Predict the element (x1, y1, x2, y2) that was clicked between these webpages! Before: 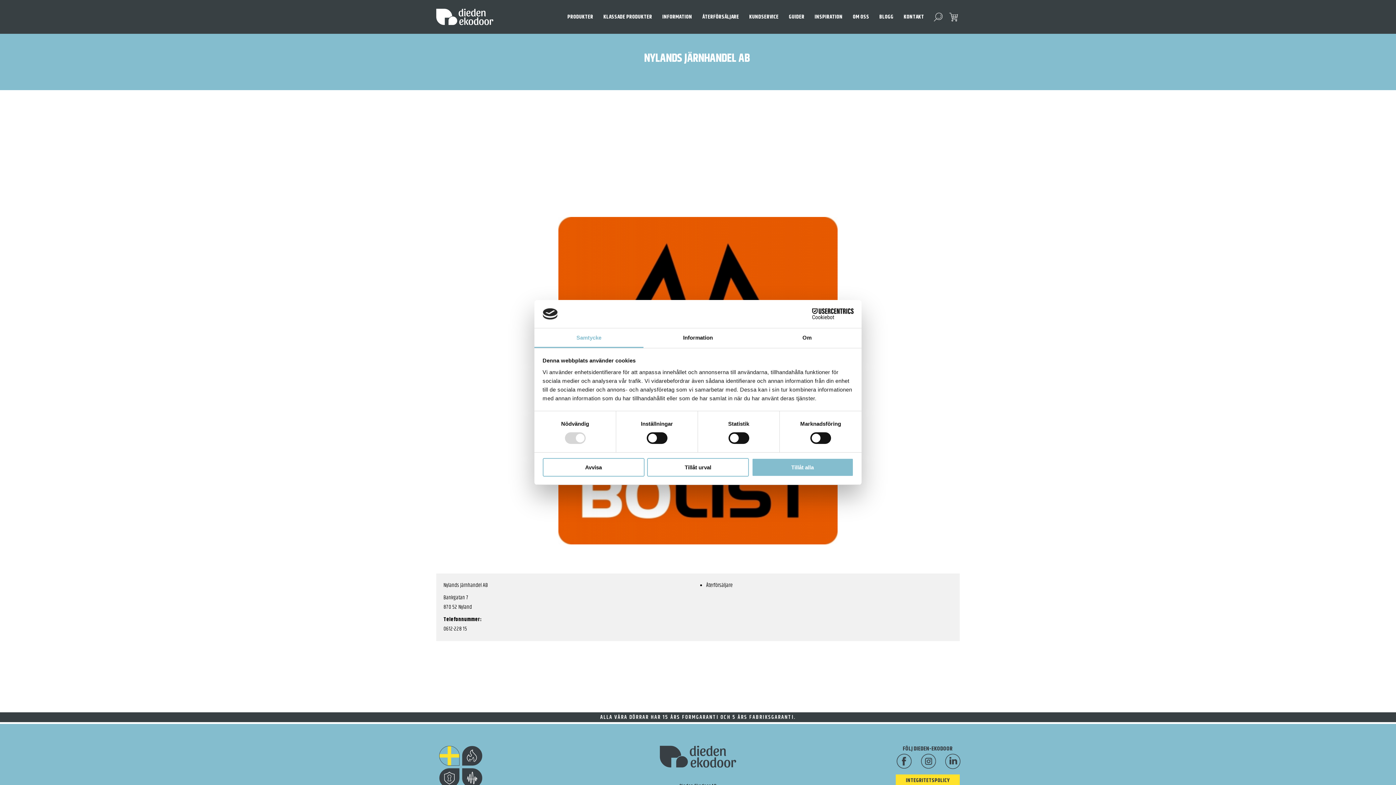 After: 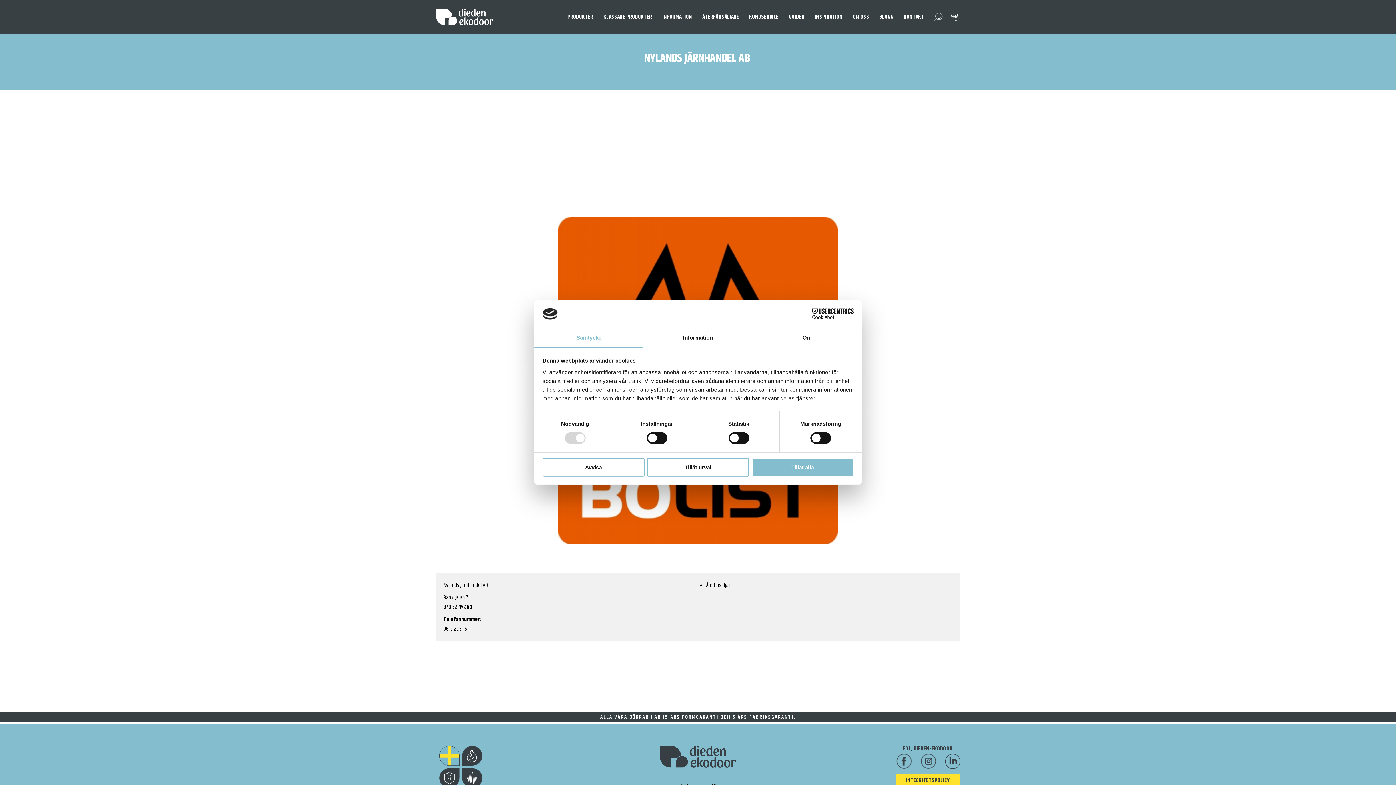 Action: bbox: (921, 754, 936, 769)